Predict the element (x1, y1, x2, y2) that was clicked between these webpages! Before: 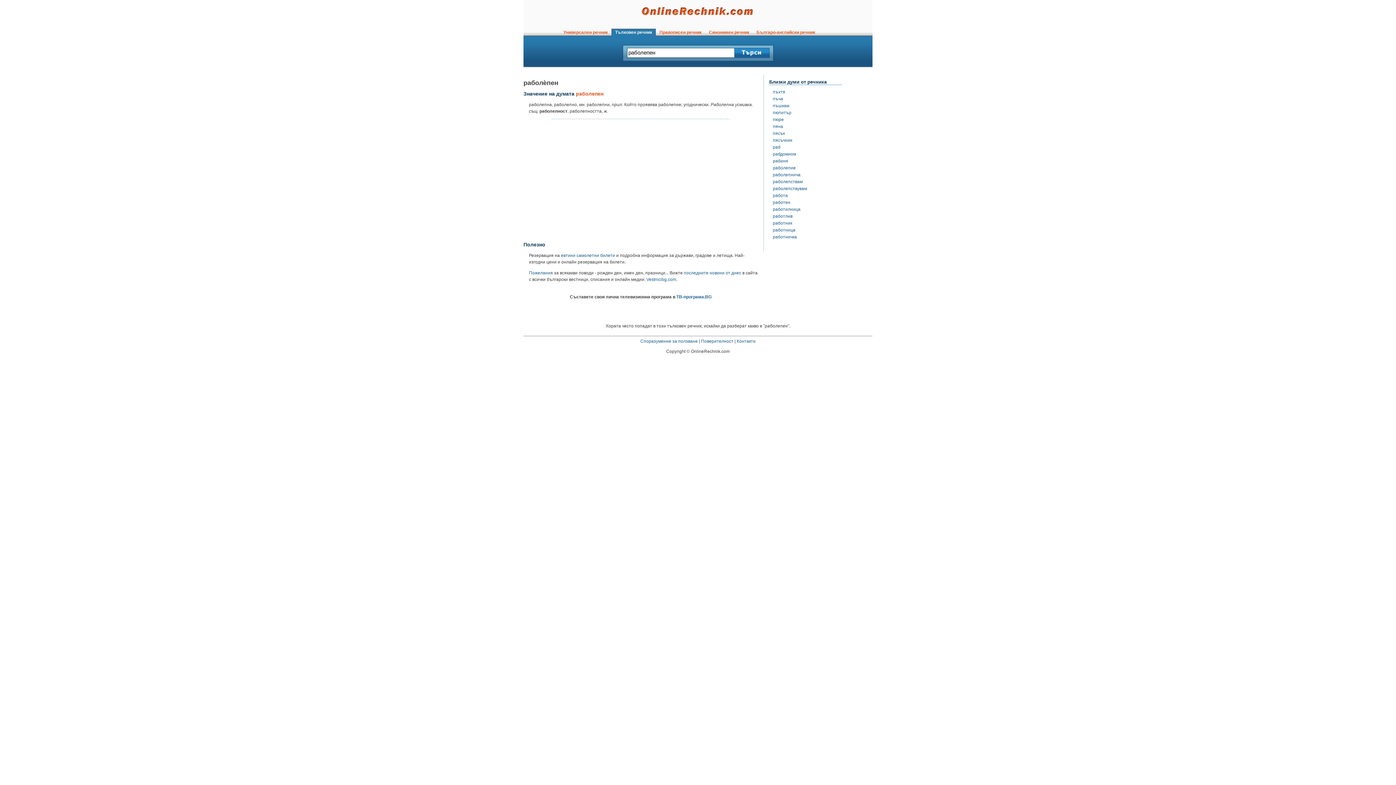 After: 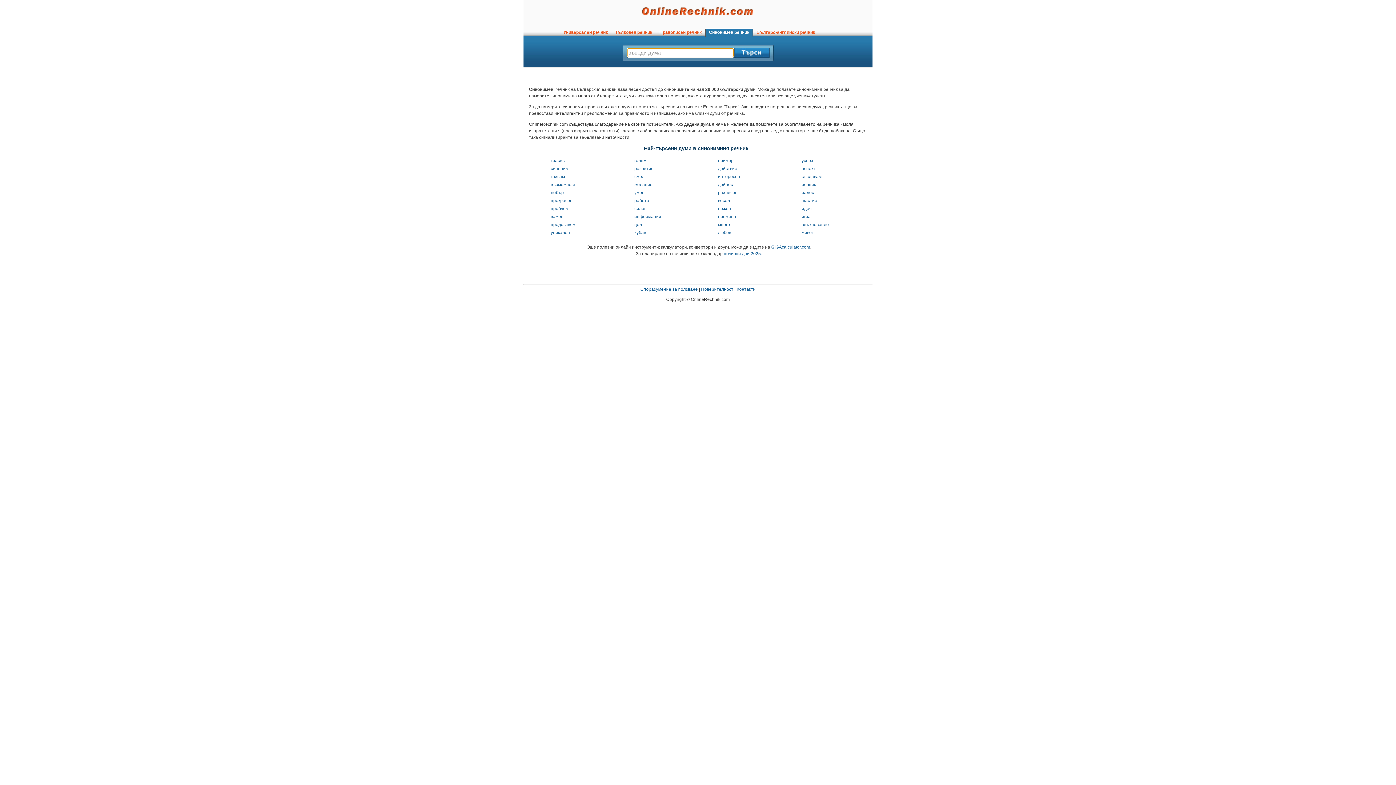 Action: label:   Синонимен речник   bbox: (705, 28, 752, 37)